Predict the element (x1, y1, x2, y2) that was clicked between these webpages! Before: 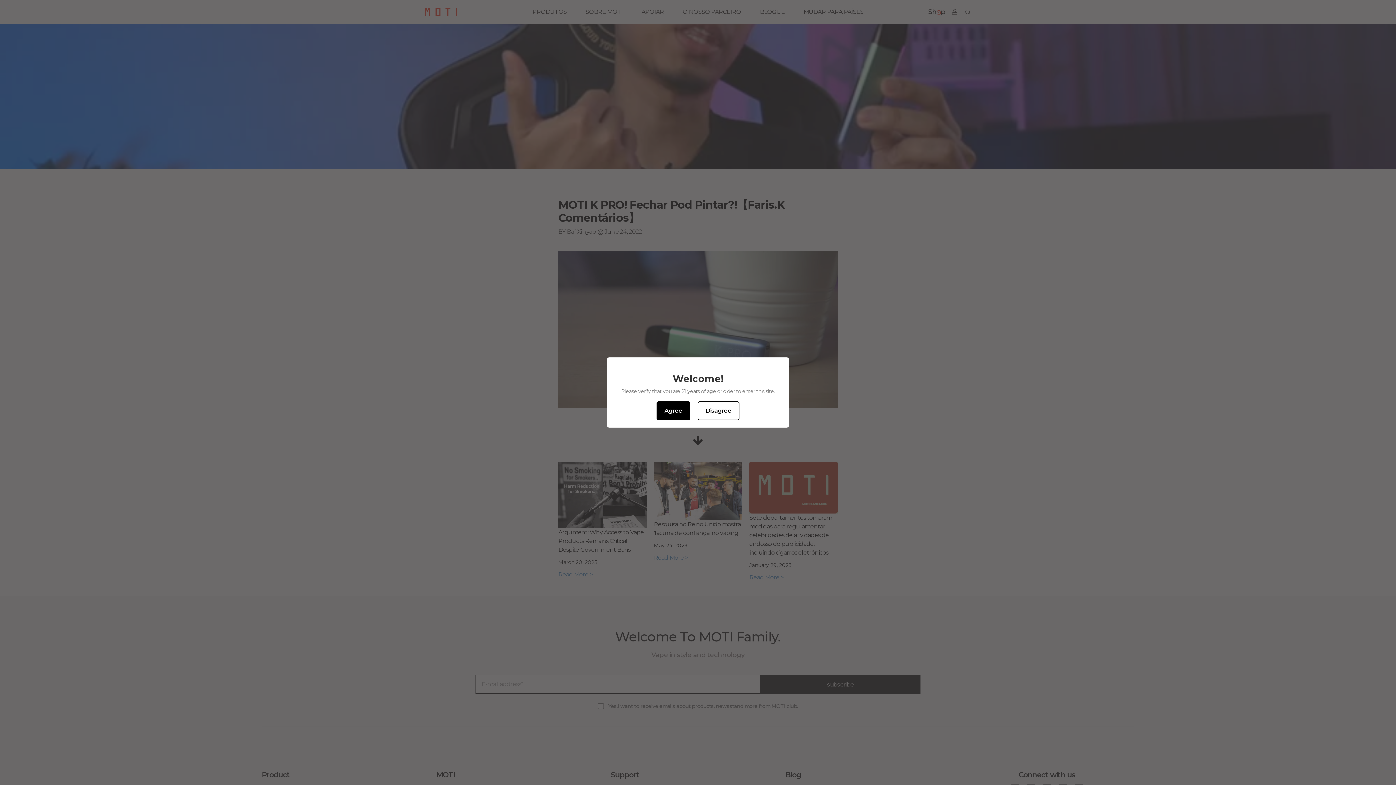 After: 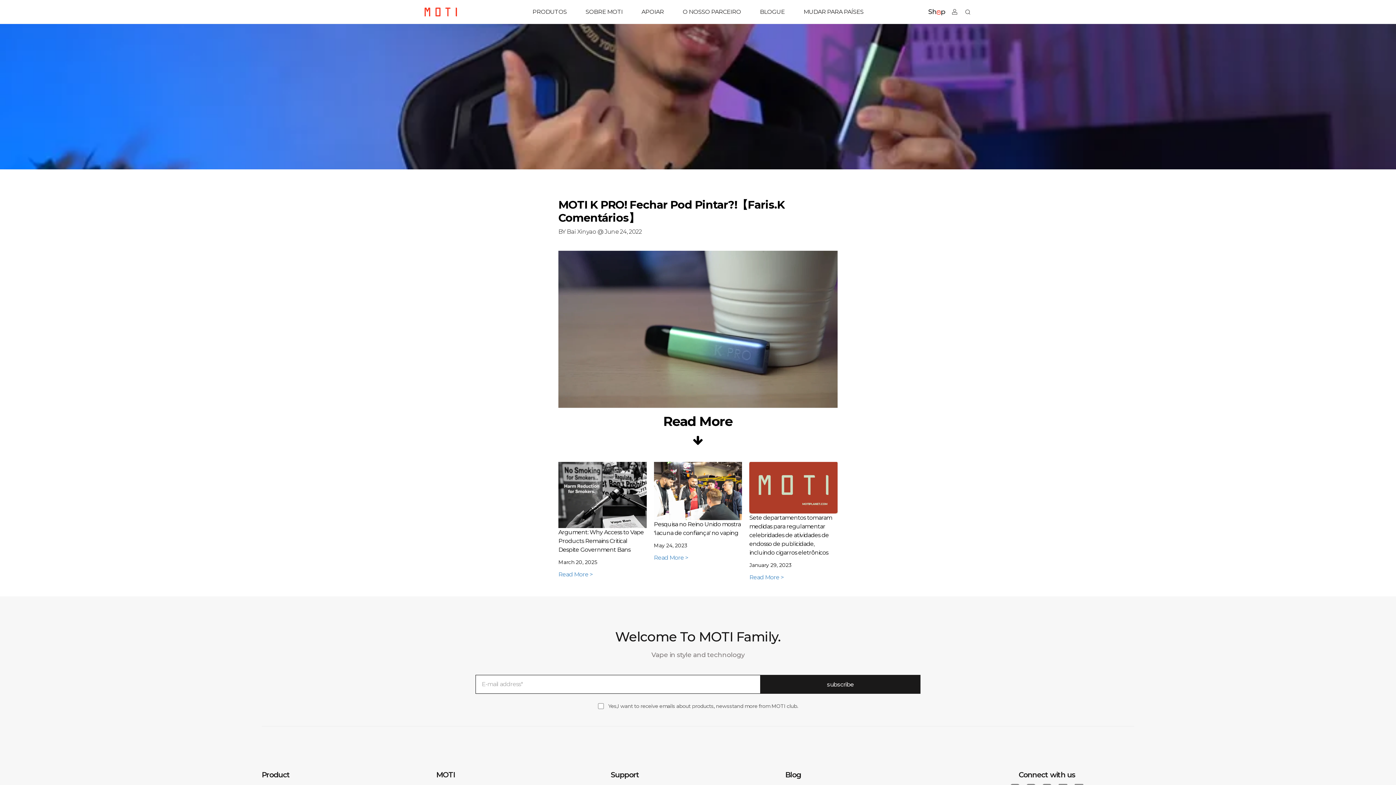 Action: bbox: (656, 401, 690, 420) label: Agree